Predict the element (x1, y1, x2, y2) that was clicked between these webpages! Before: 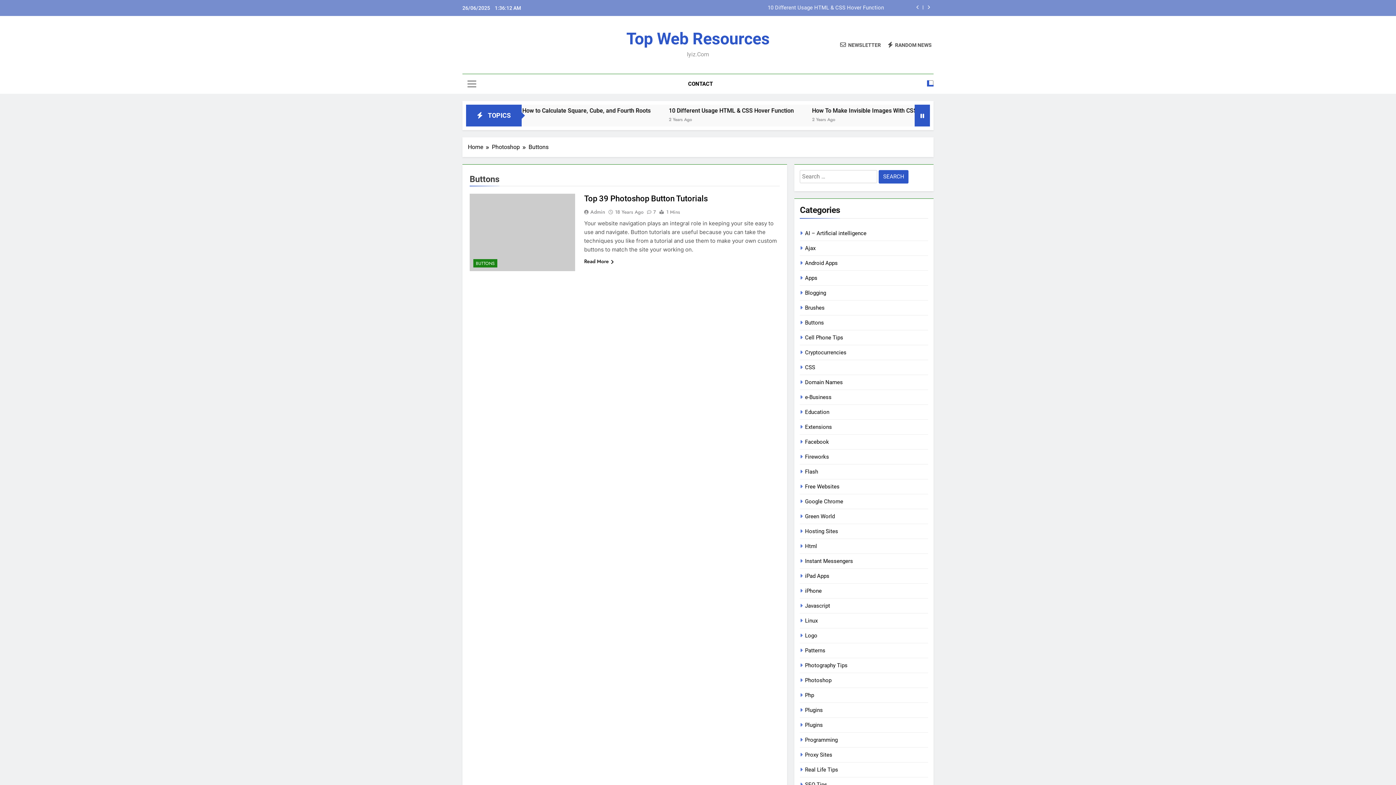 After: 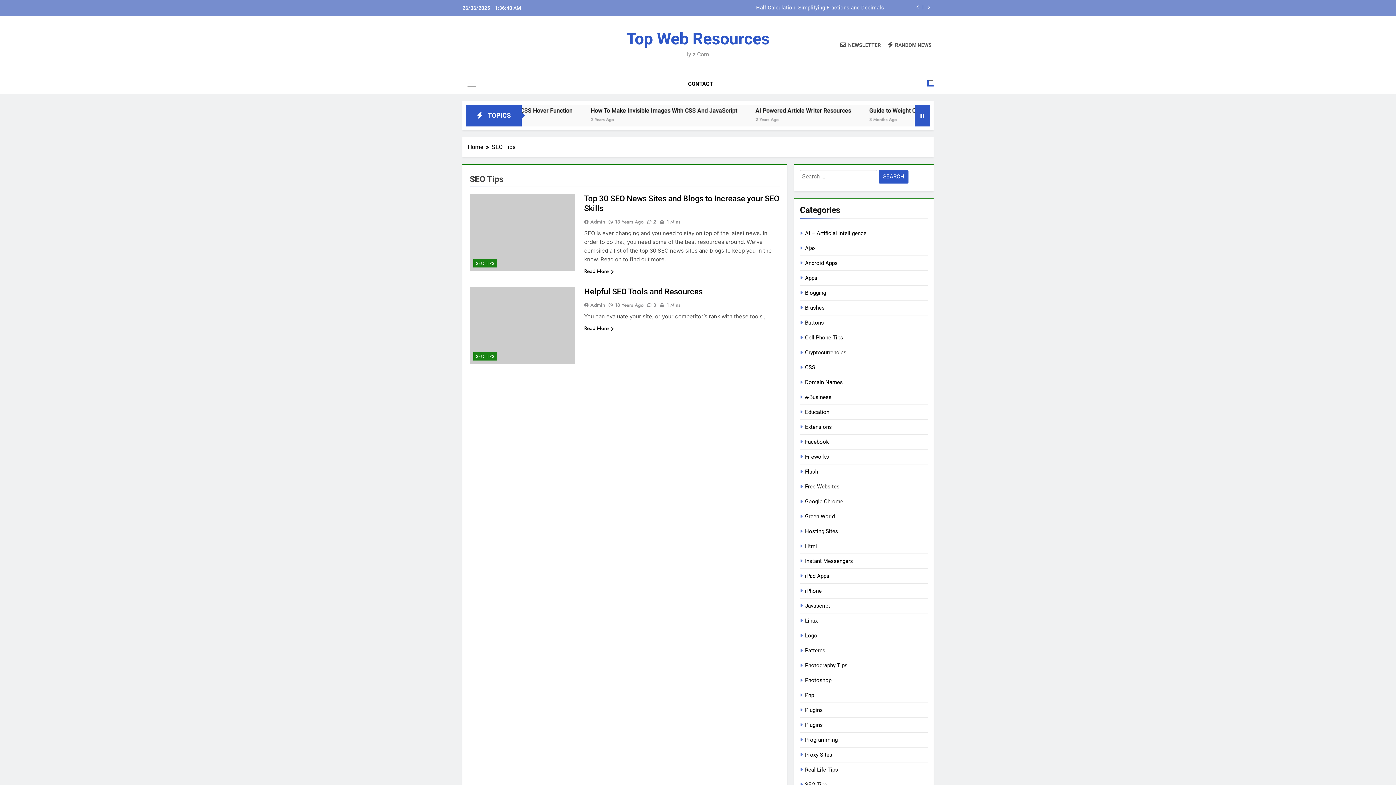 Action: bbox: (805, 781, 827, 788) label: SEO Tips